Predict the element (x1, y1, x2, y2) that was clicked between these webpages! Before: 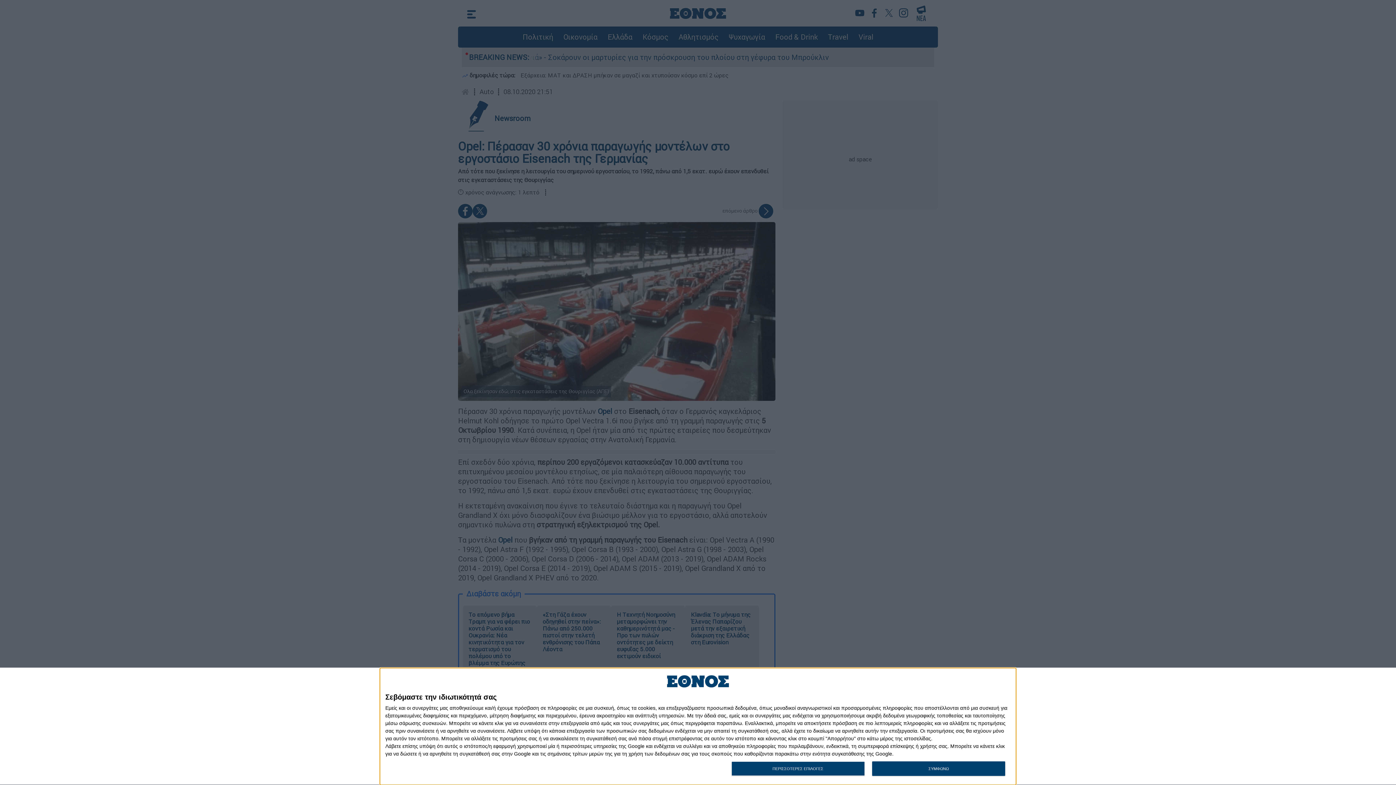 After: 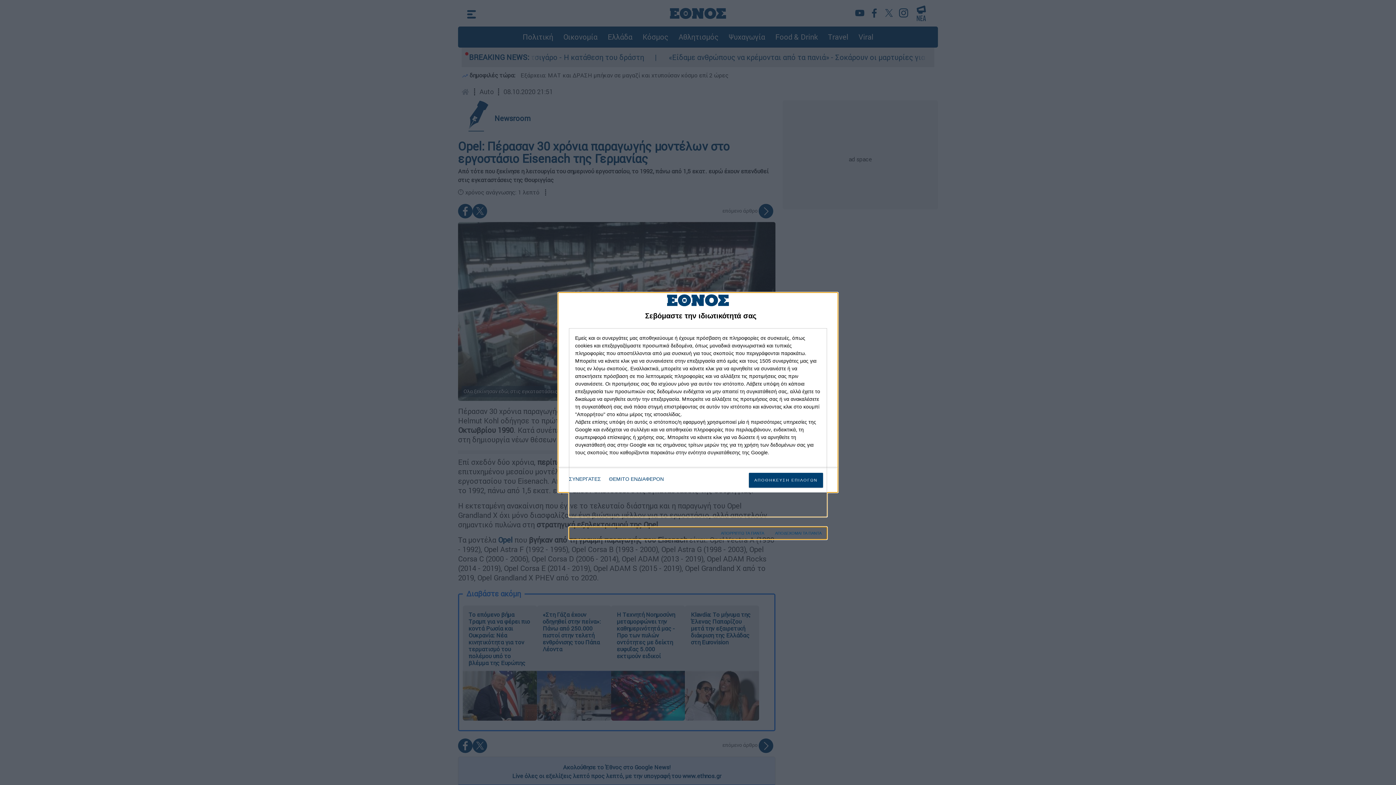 Action: label: ΠΕΡΙΣΣΟΤΕΡΕΣ ΕΠΙΛΟΓΕΣ bbox: (731, 761, 864, 776)